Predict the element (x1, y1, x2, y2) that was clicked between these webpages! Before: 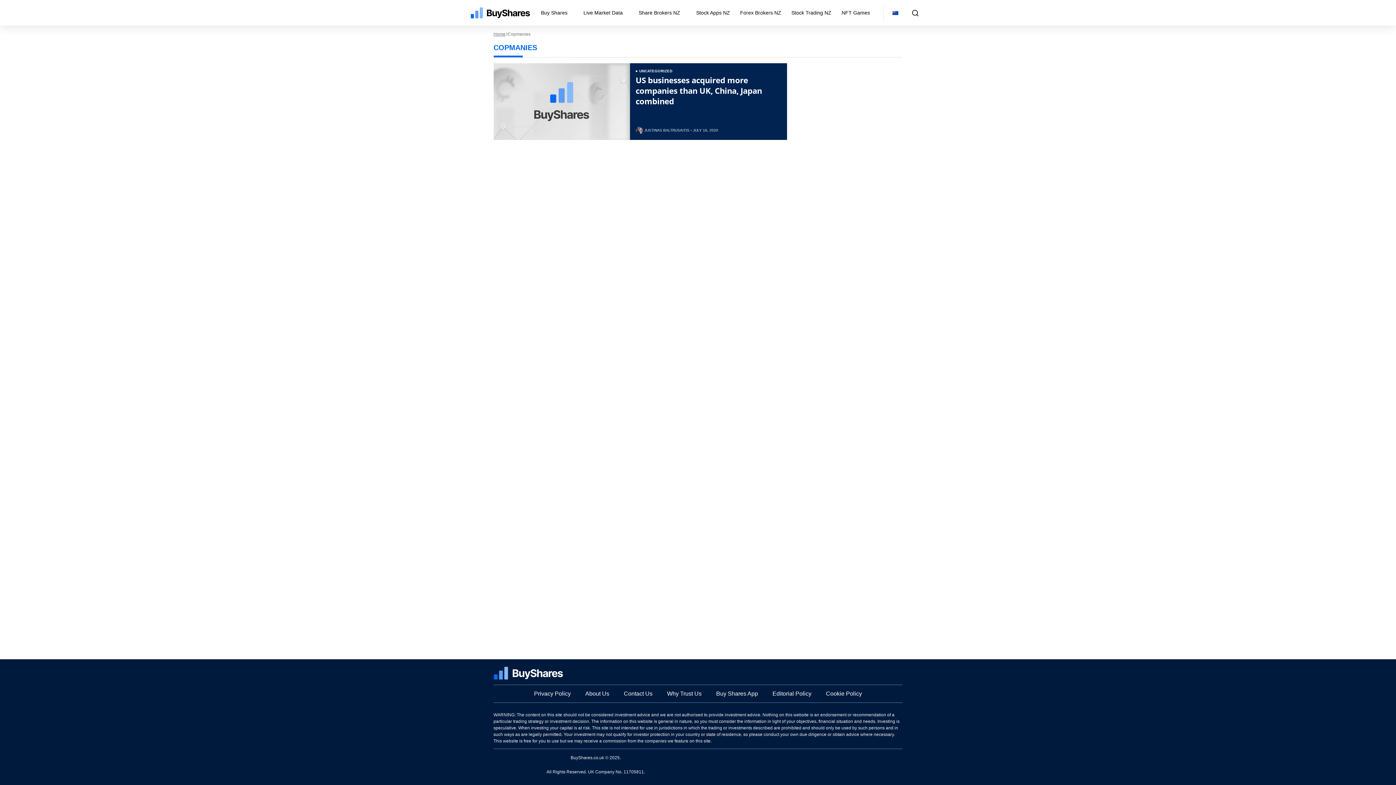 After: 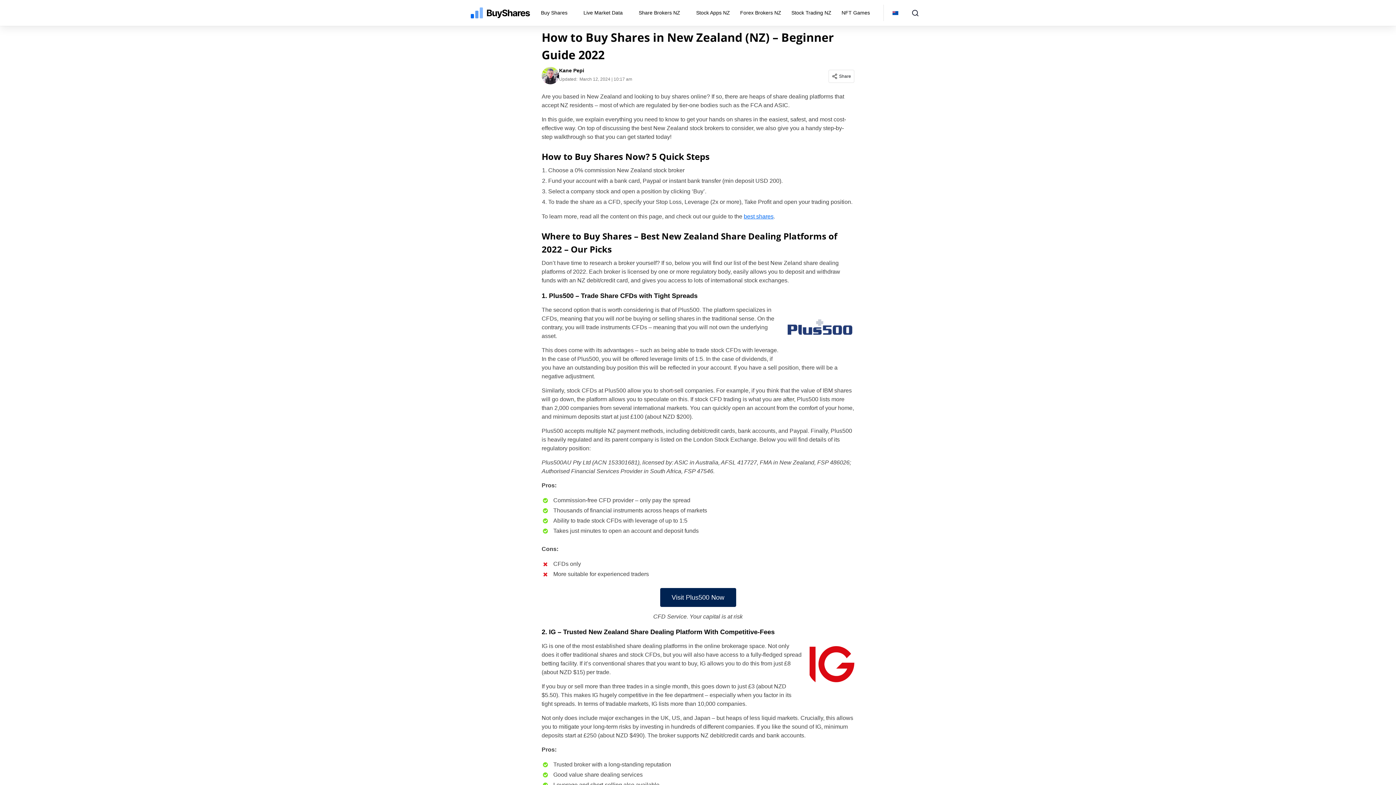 Action: label: Home bbox: (493, 30, 505, 37)